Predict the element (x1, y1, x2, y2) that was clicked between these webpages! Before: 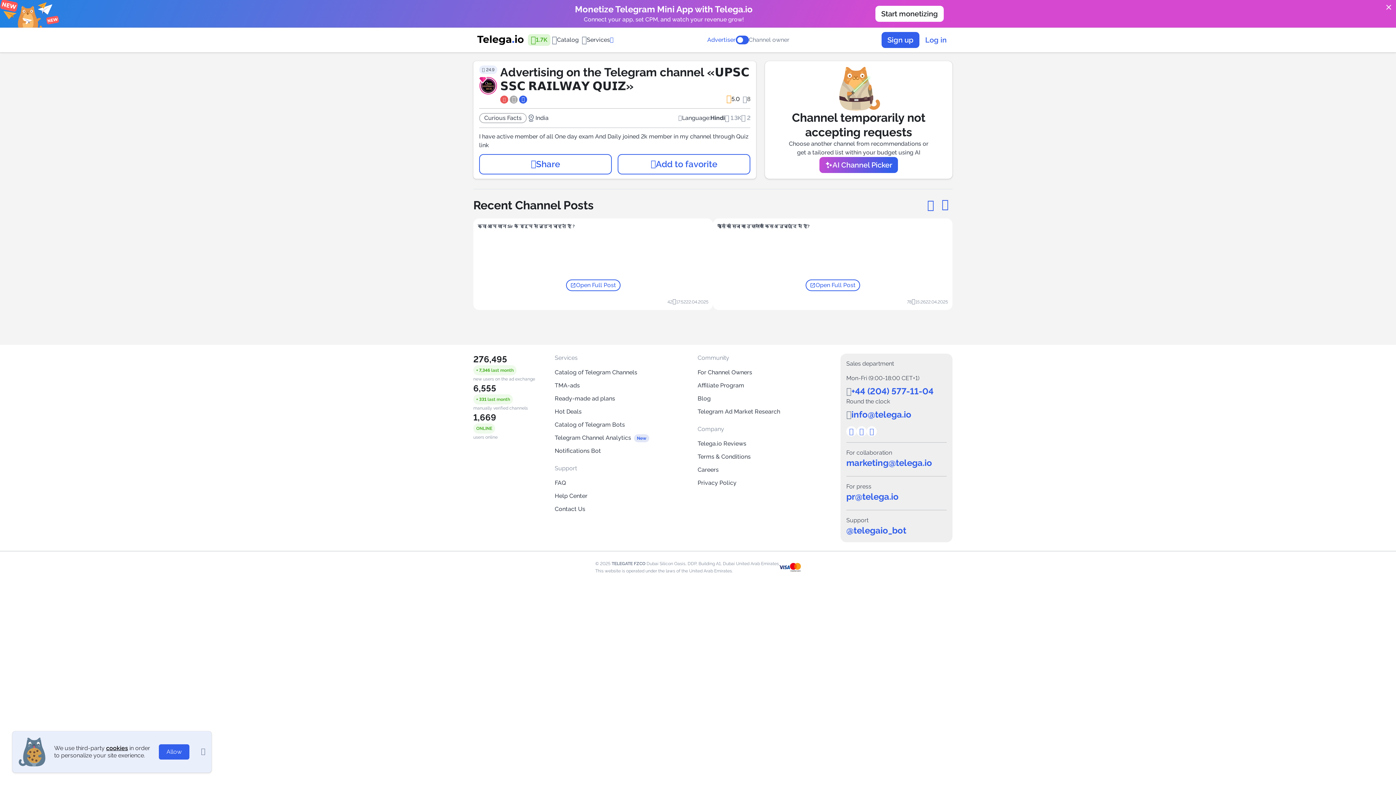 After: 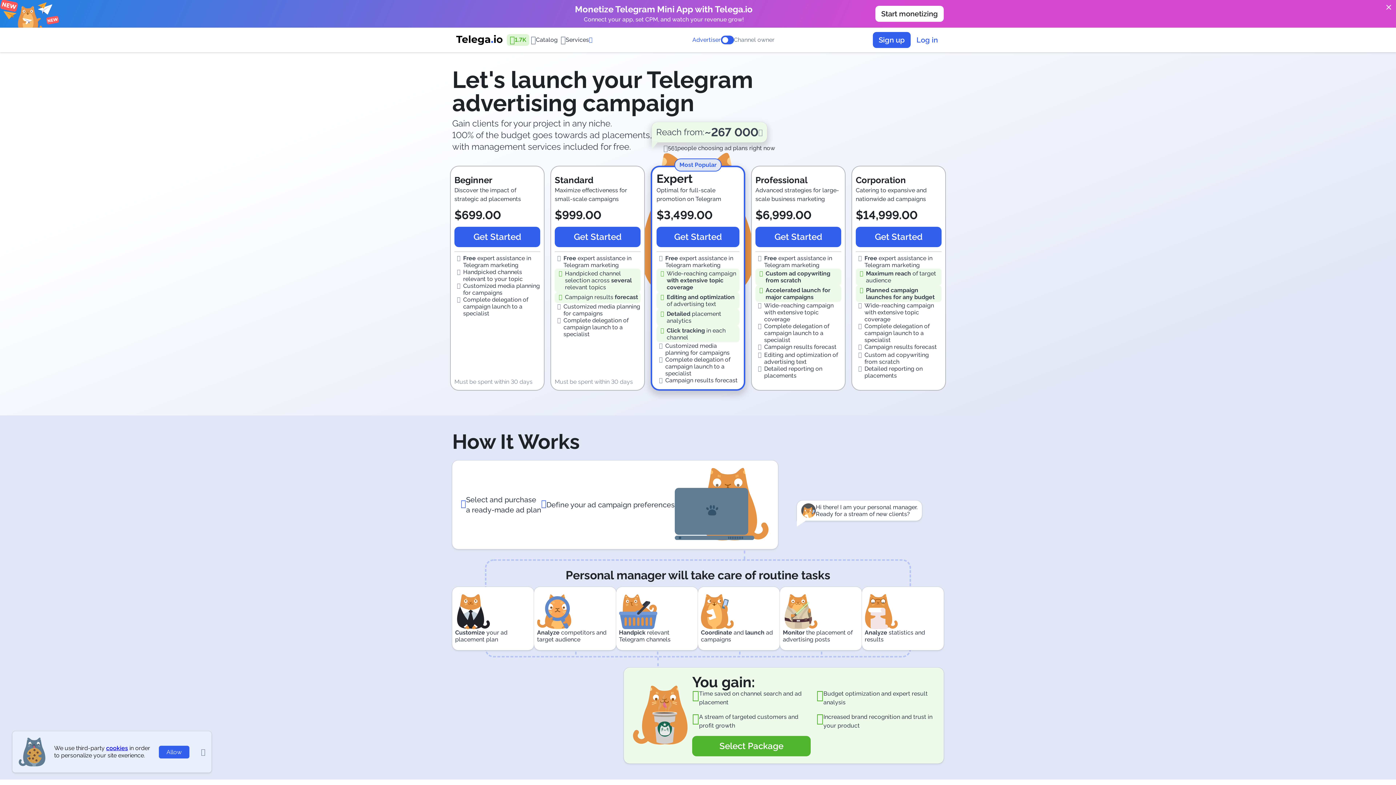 Action: label: Ready-made ad plans bbox: (554, 395, 615, 402)